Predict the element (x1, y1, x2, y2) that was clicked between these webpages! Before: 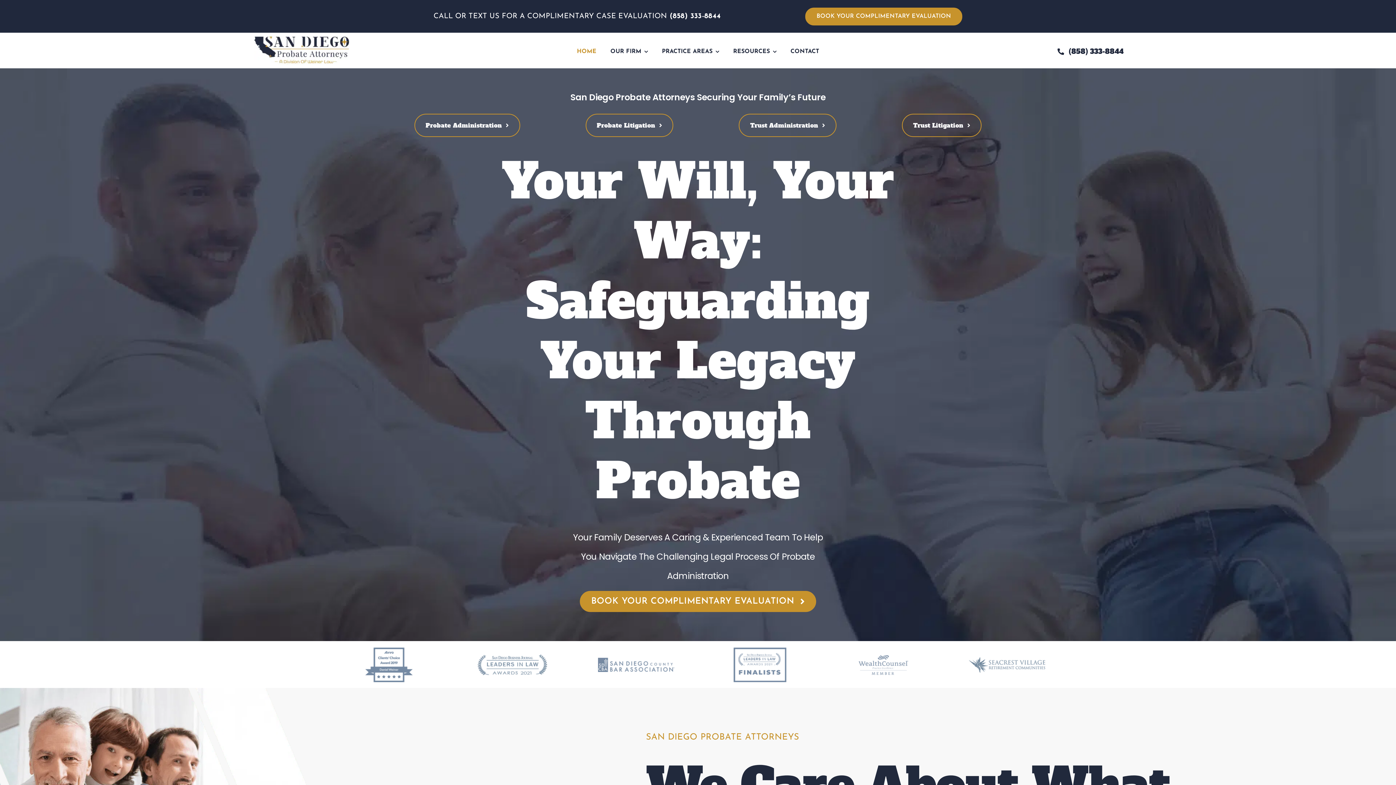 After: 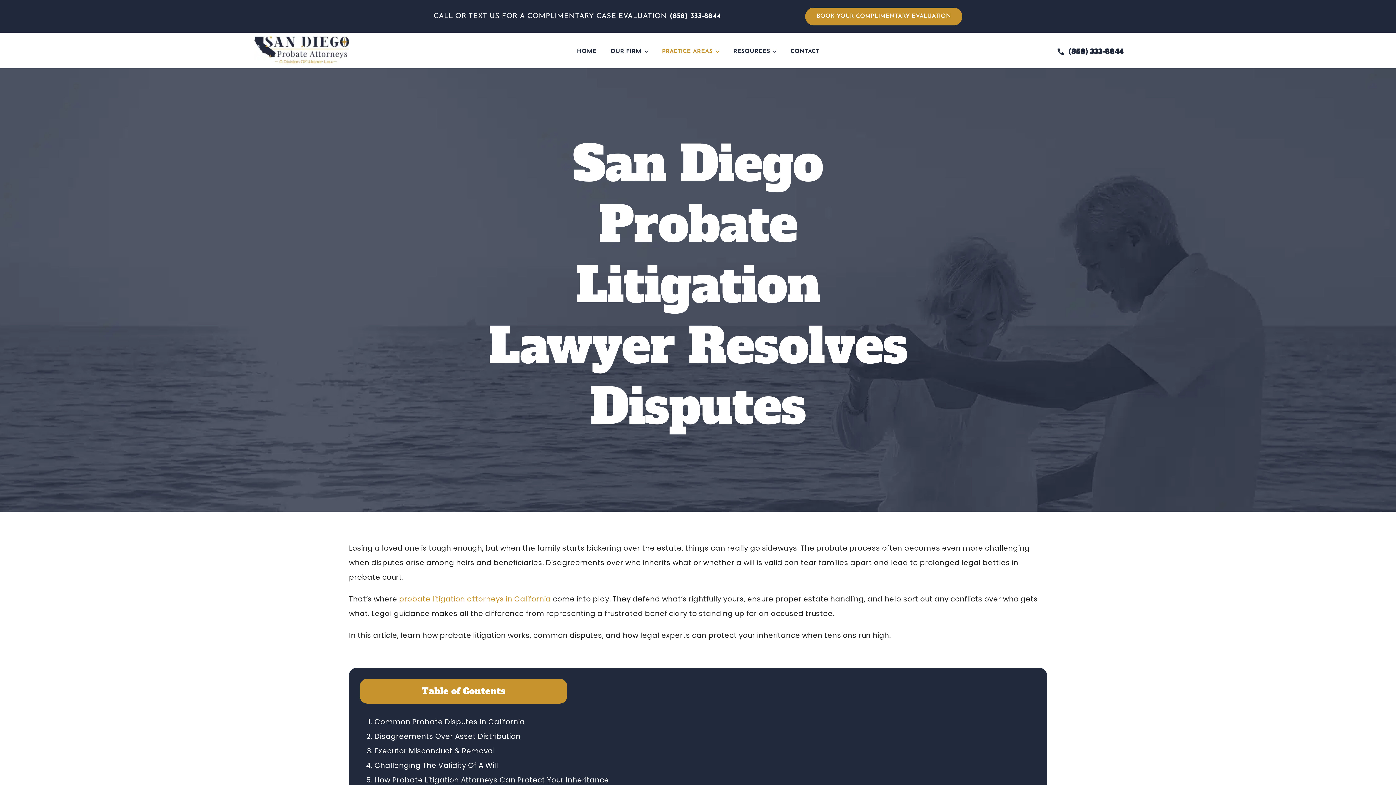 Action: label: Probate Litigation bbox: (585, 113, 673, 137)